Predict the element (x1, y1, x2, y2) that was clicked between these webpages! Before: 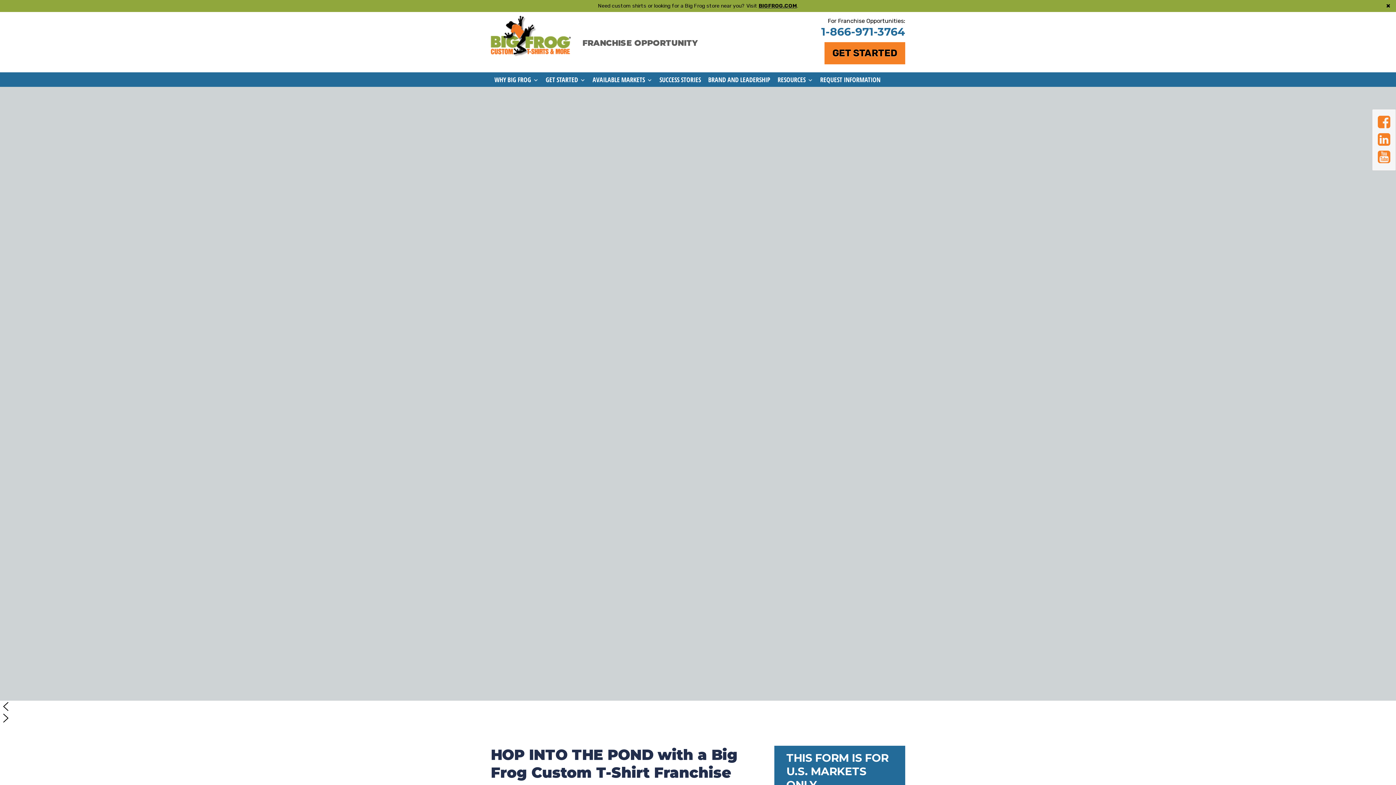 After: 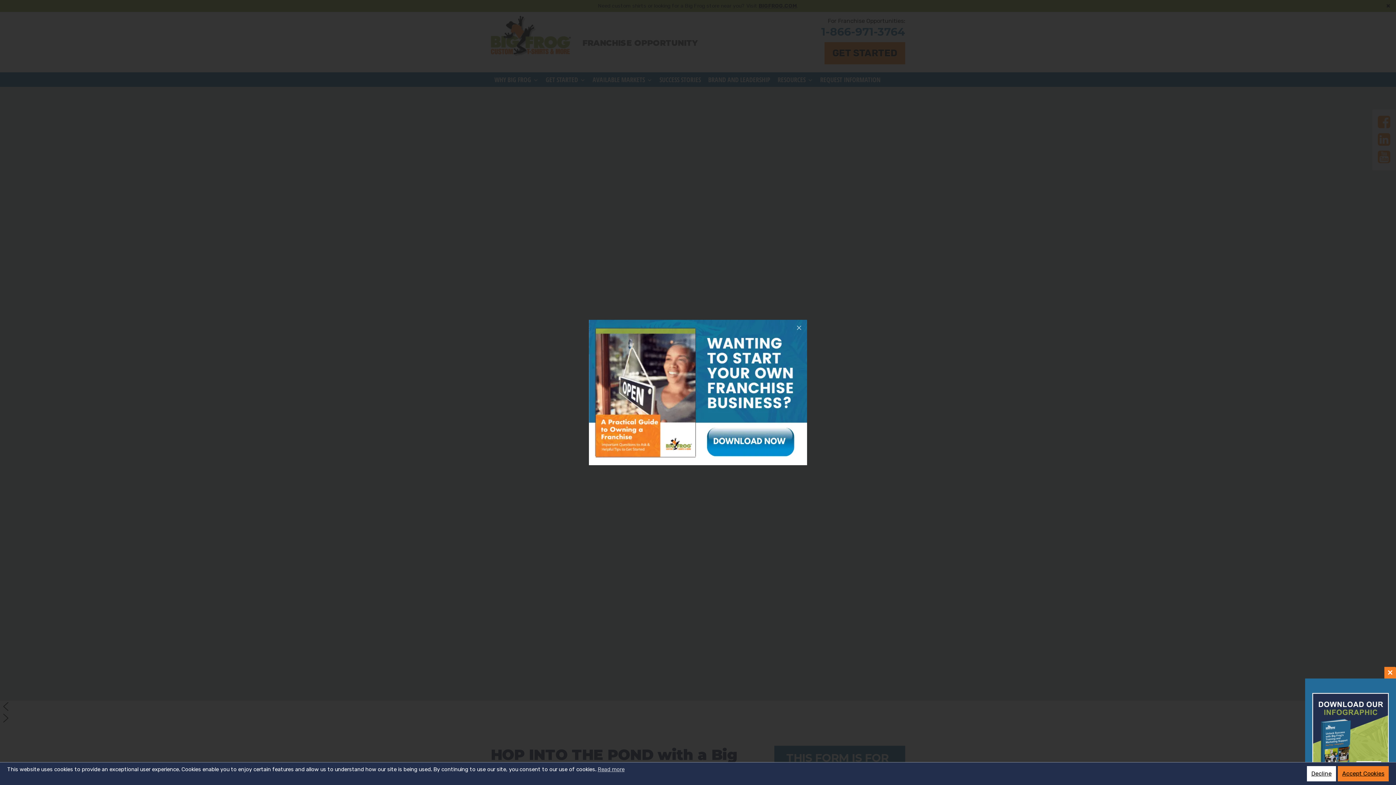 Action: bbox: (758, 2, 797, 9) label: BIGFROG.COM